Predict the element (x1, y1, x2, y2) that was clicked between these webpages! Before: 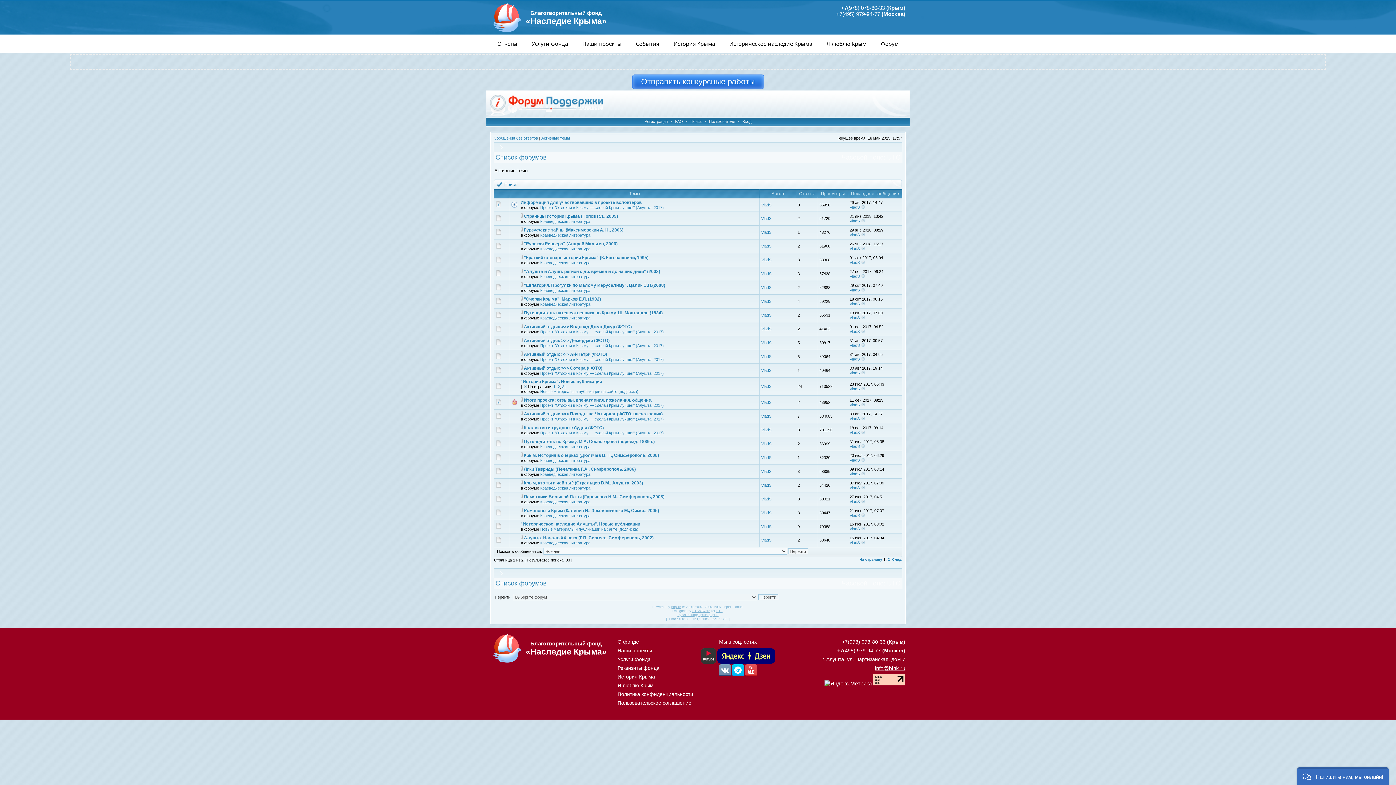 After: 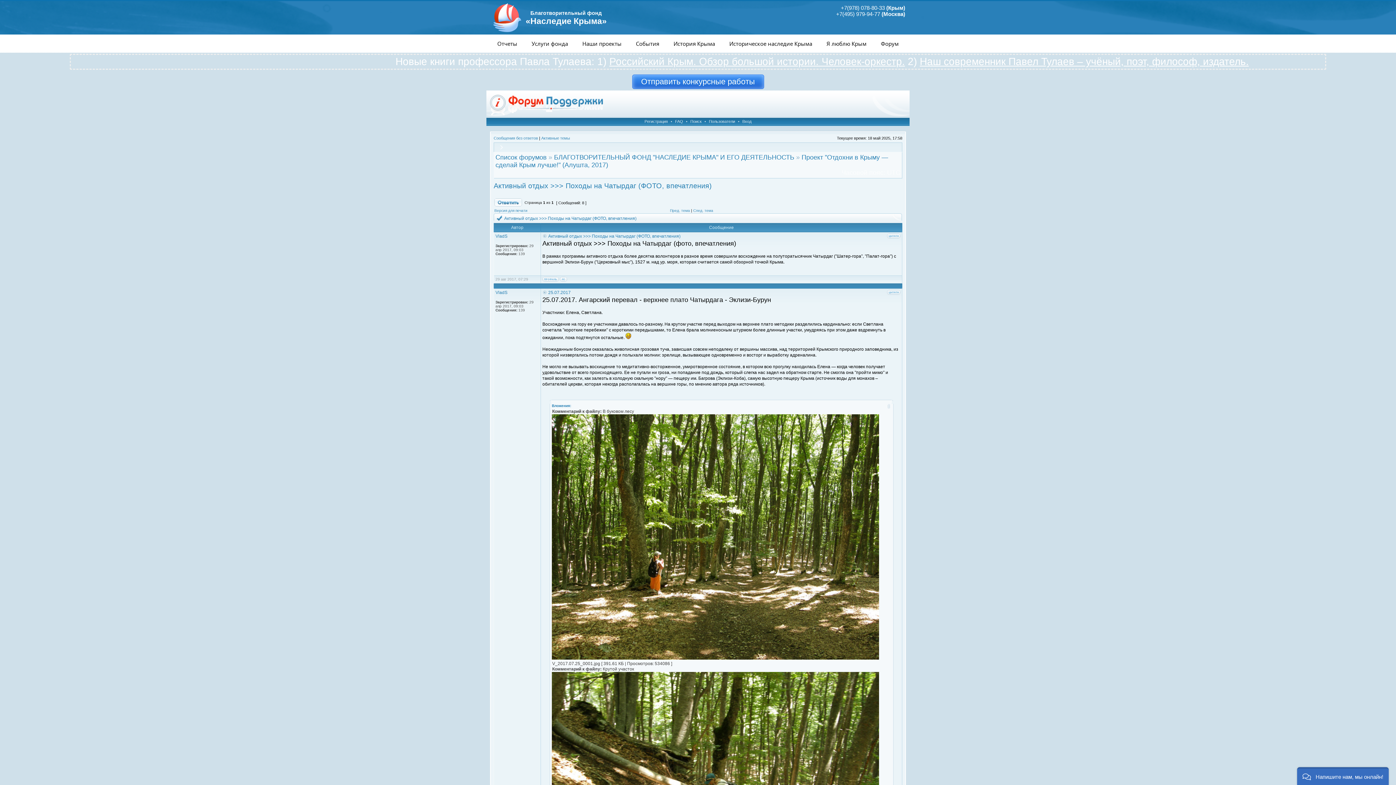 Action: bbox: (524, 411, 662, 416) label: Активный отдых >>> Походы на Чатырдаг (ФОТО, впечатления)